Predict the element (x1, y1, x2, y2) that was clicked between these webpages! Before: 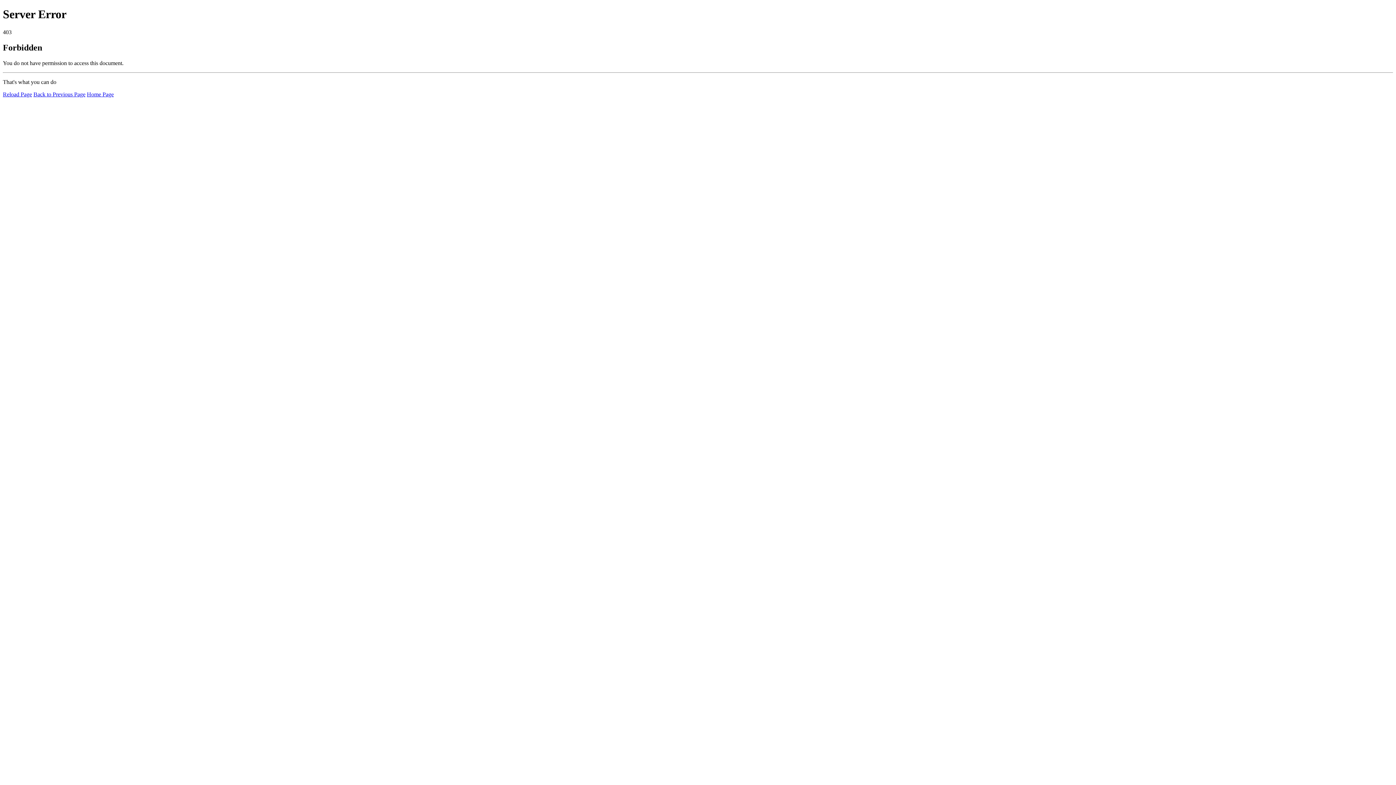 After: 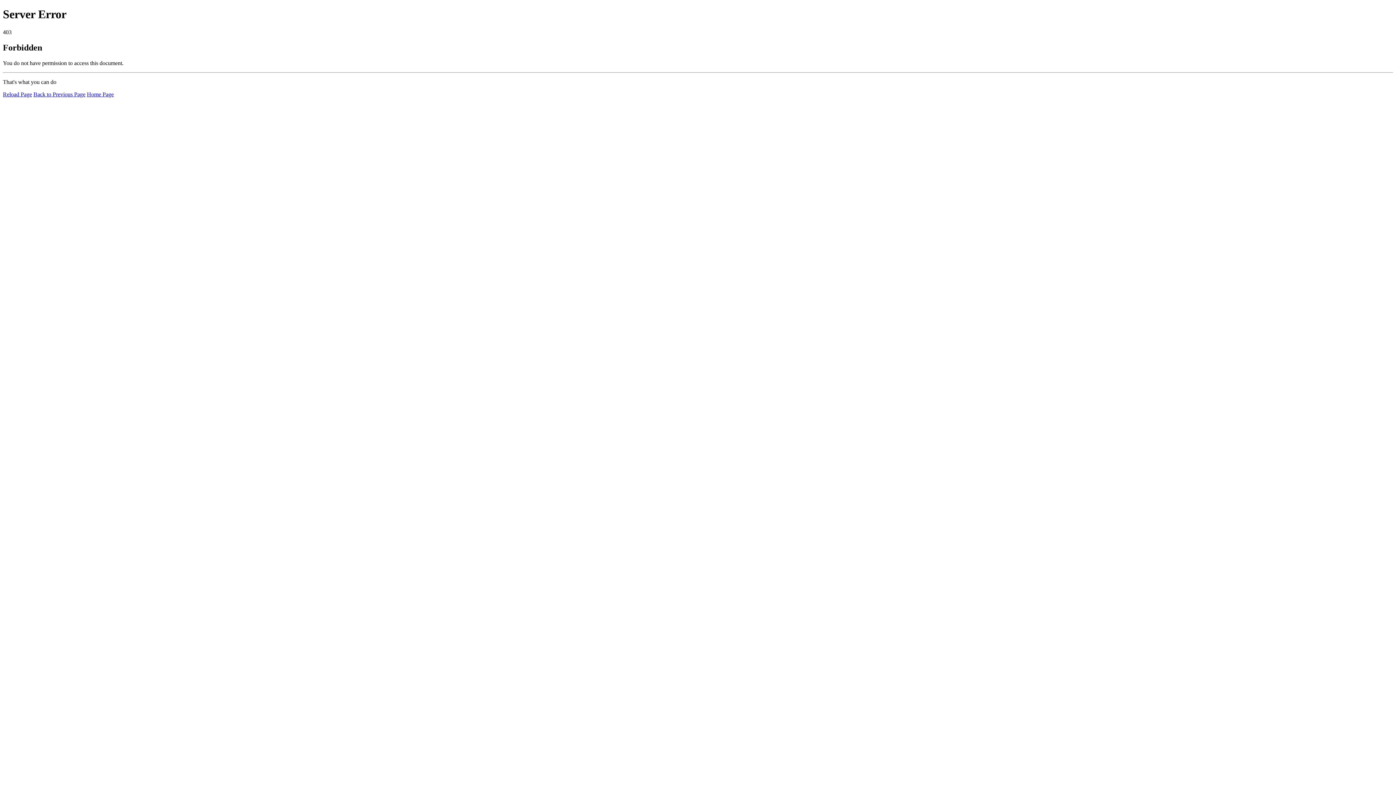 Action: label: Reload Page bbox: (2, 91, 32, 97)